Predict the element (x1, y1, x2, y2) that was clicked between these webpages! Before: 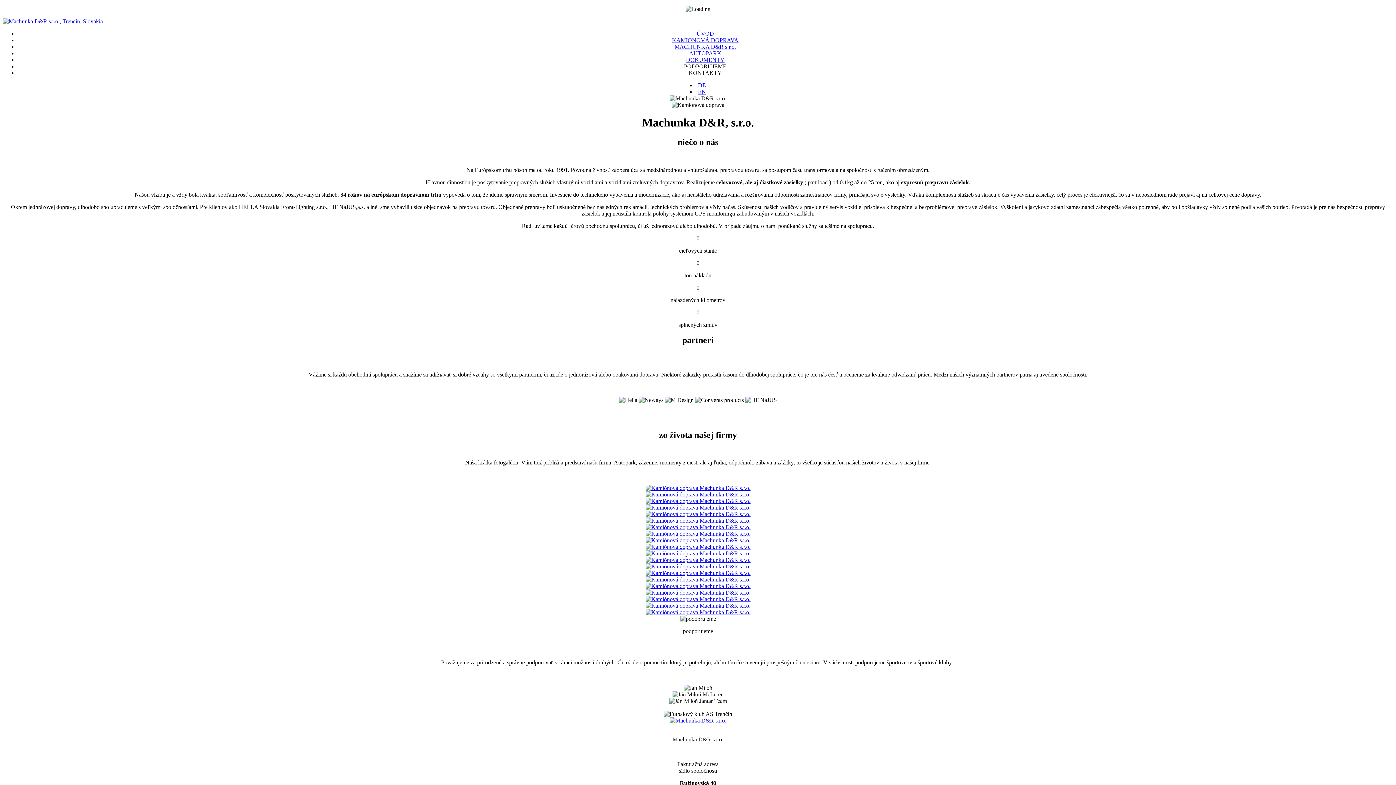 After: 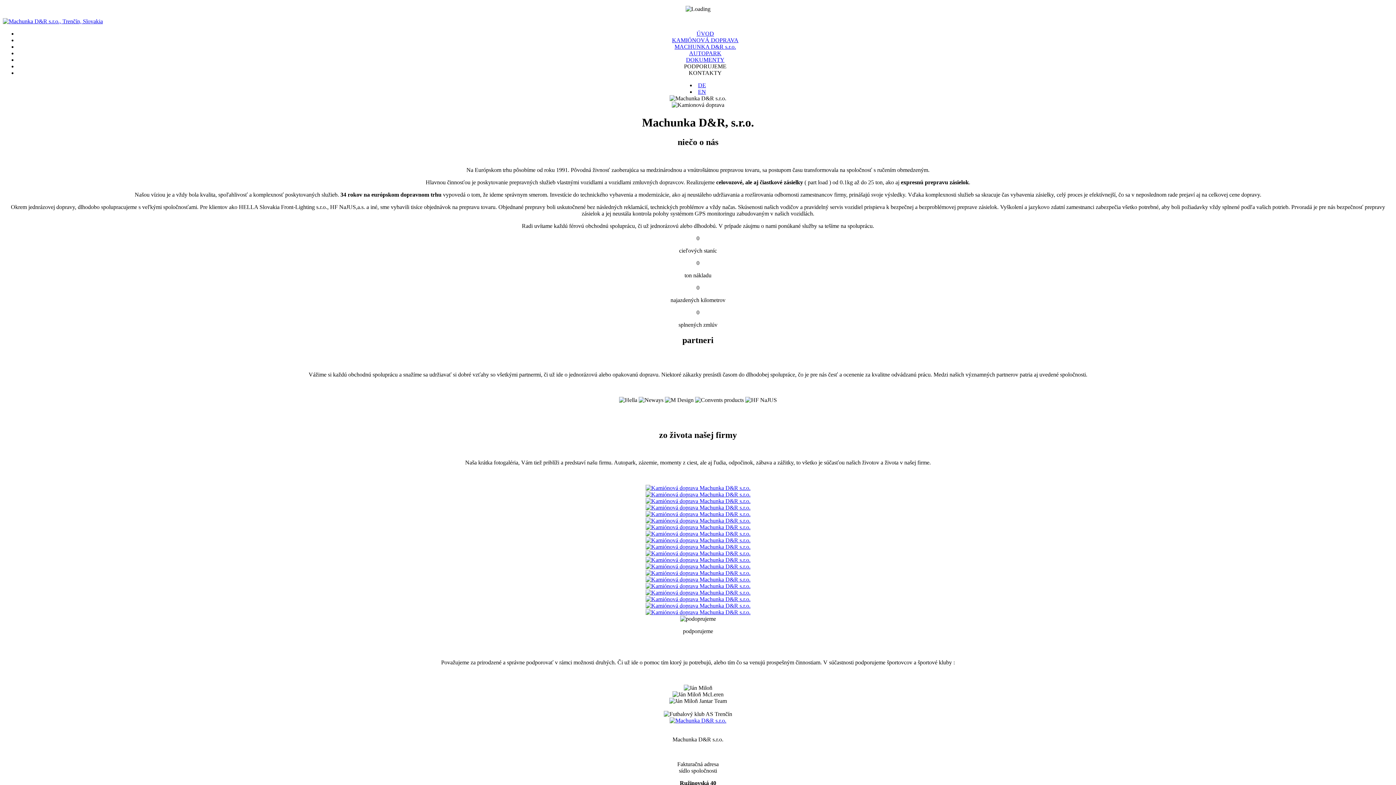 Action: label: MACHUNKA D&R s.r.o. bbox: (674, 43, 736, 49)